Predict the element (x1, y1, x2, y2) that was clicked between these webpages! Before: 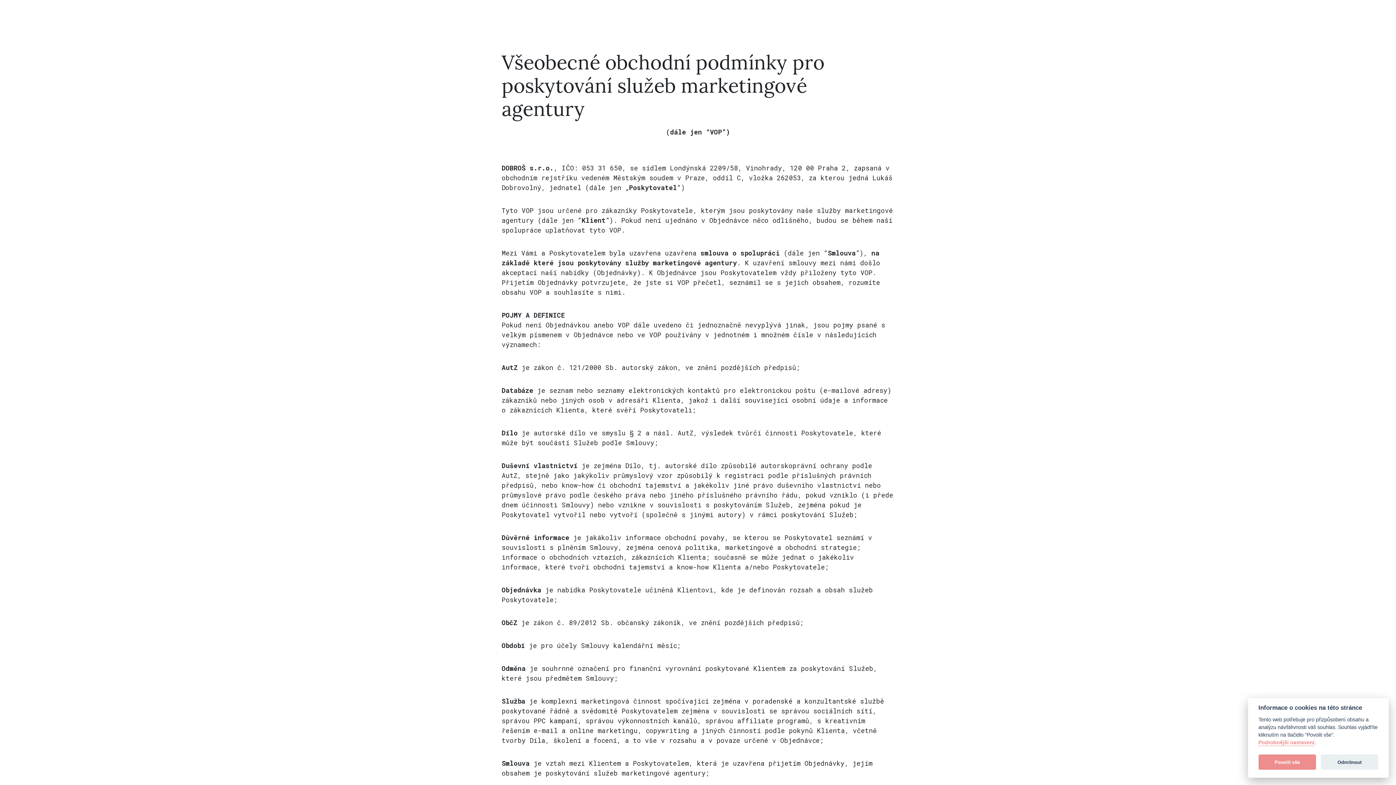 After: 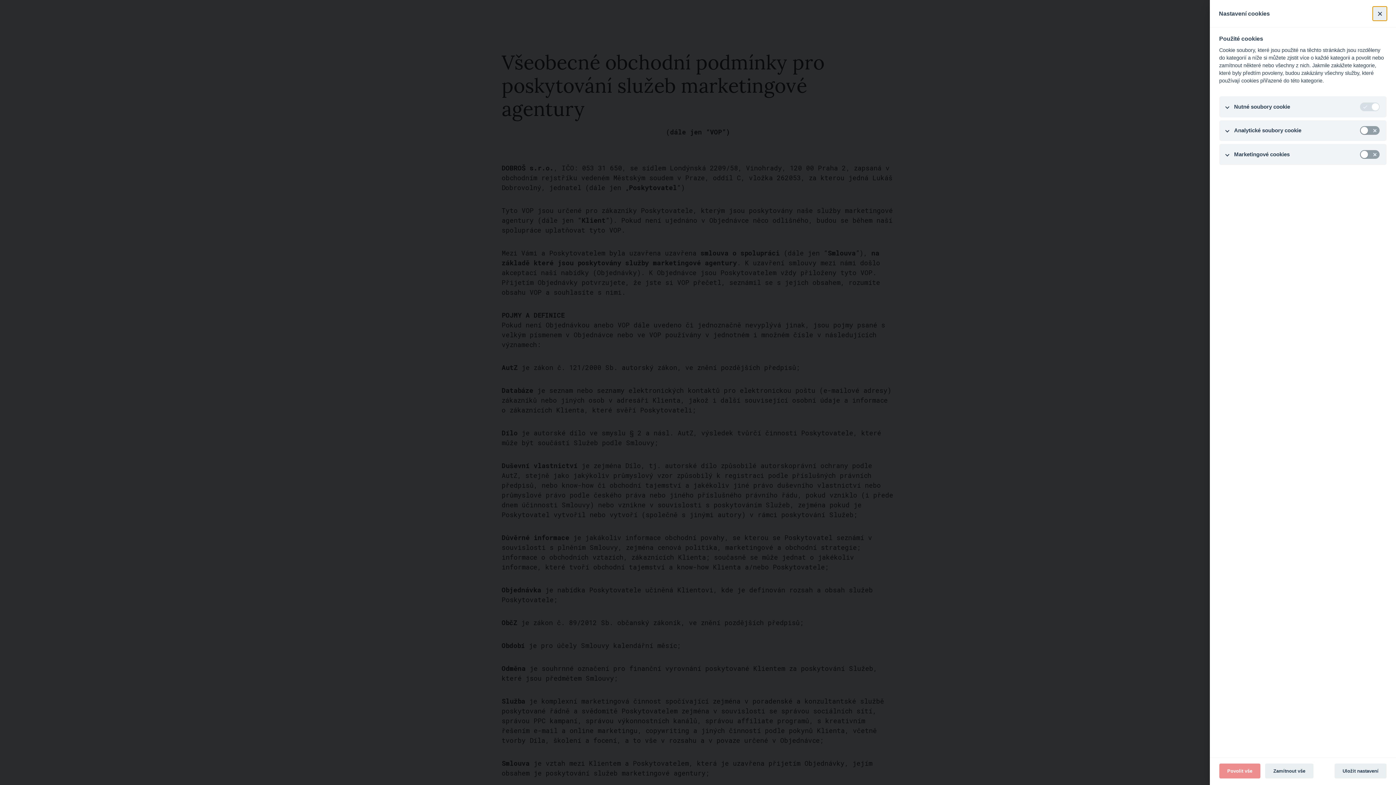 Action: label: Podrobnější nastavení bbox: (1258, 740, 1314, 746)